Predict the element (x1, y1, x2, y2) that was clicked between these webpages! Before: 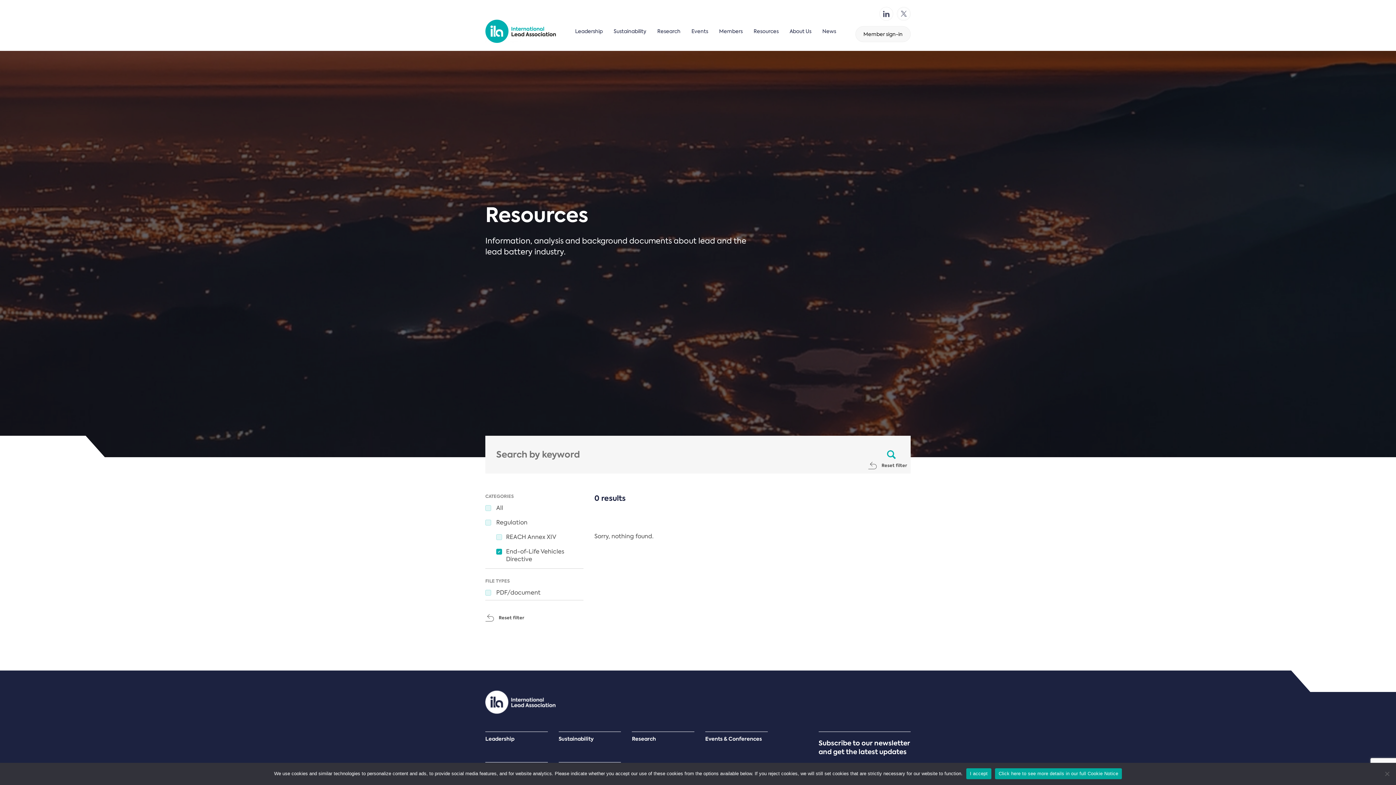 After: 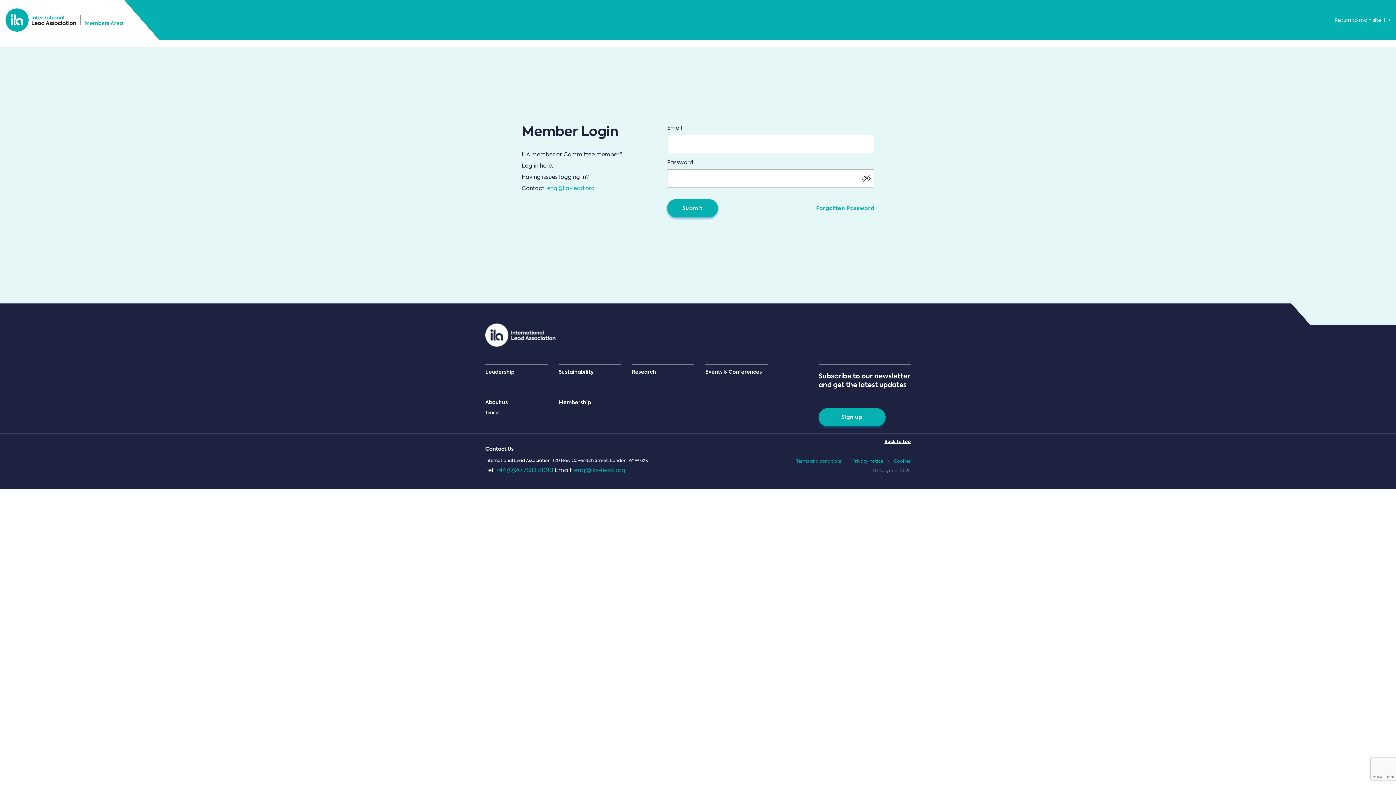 Action: bbox: (855, 26, 910, 42) label: Member sign-in